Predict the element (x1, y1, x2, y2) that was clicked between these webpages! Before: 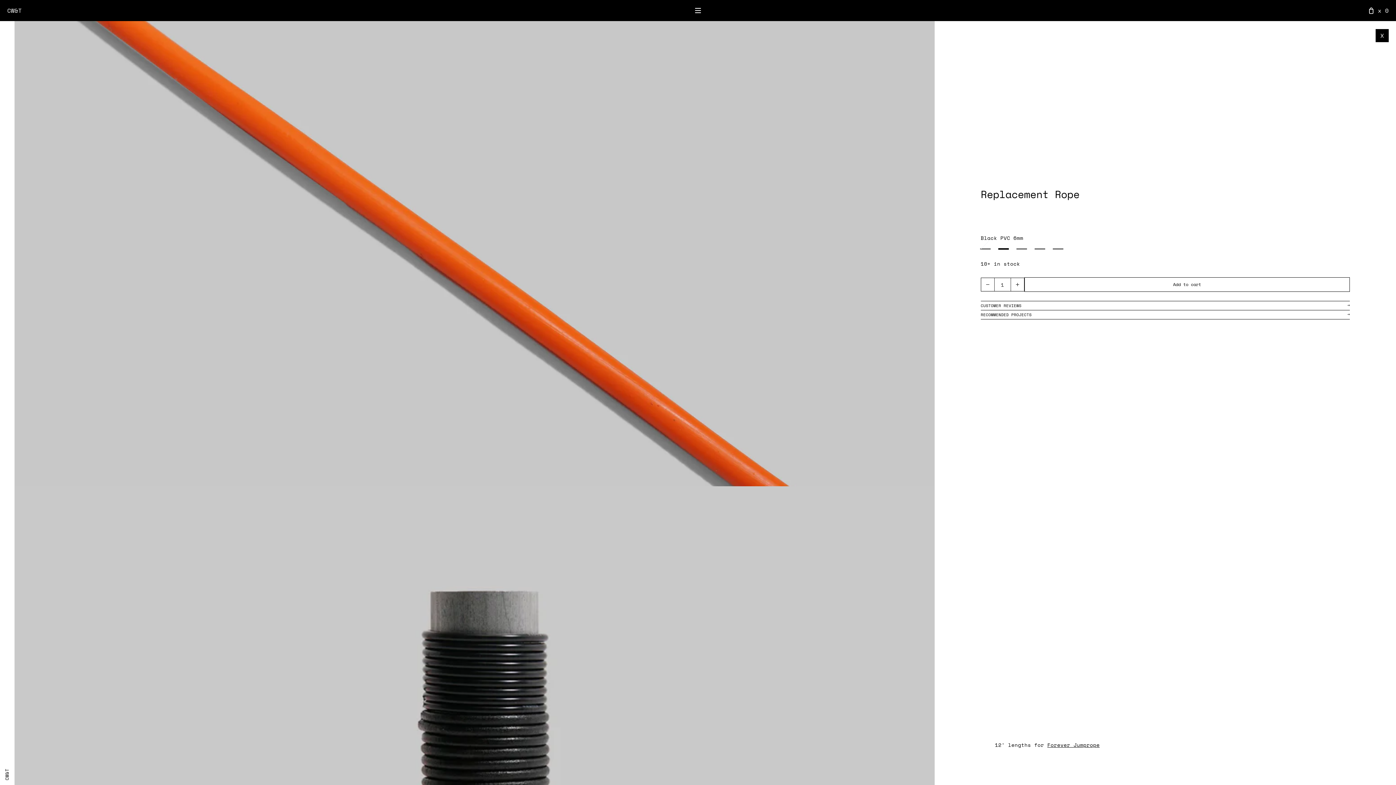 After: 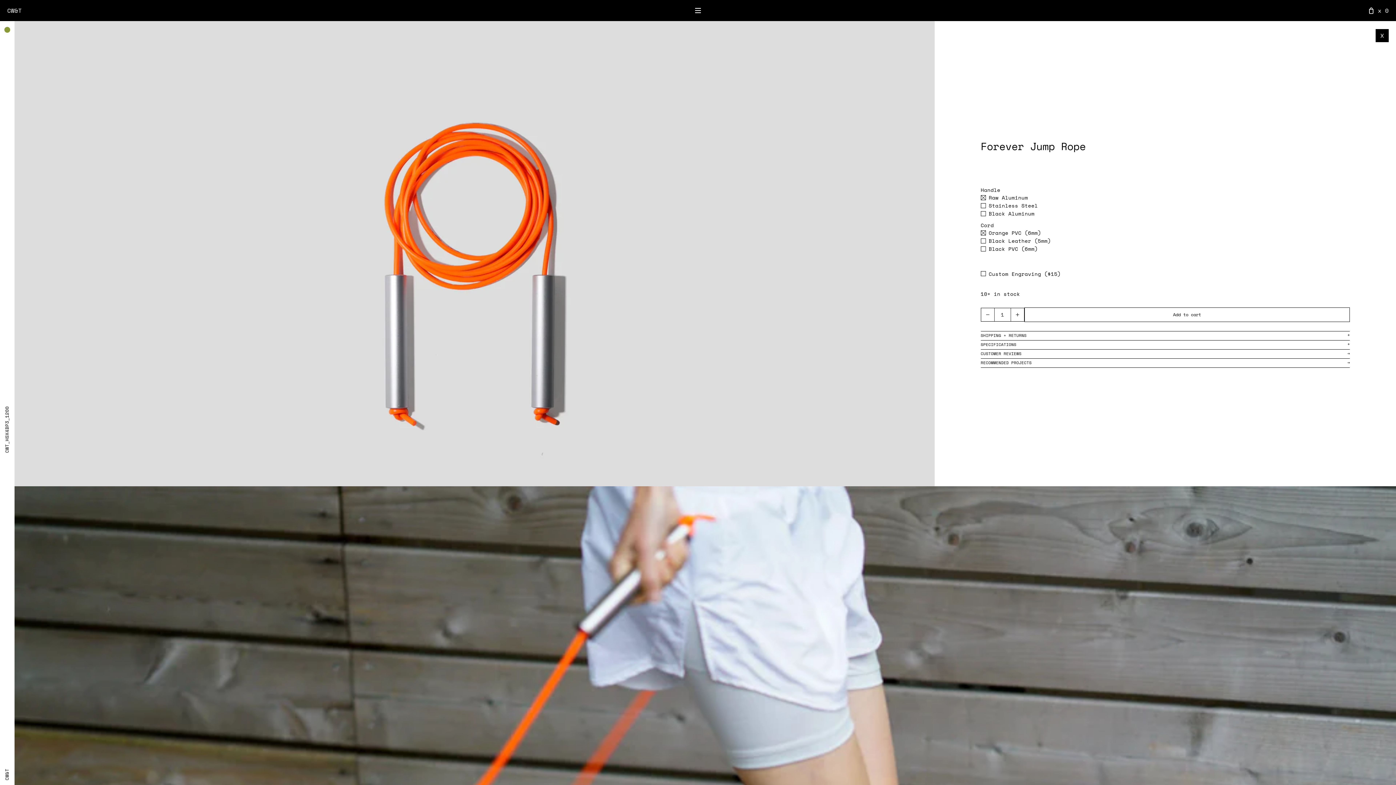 Action: bbox: (1047, 741, 1099, 749) label: Forever Jumprope